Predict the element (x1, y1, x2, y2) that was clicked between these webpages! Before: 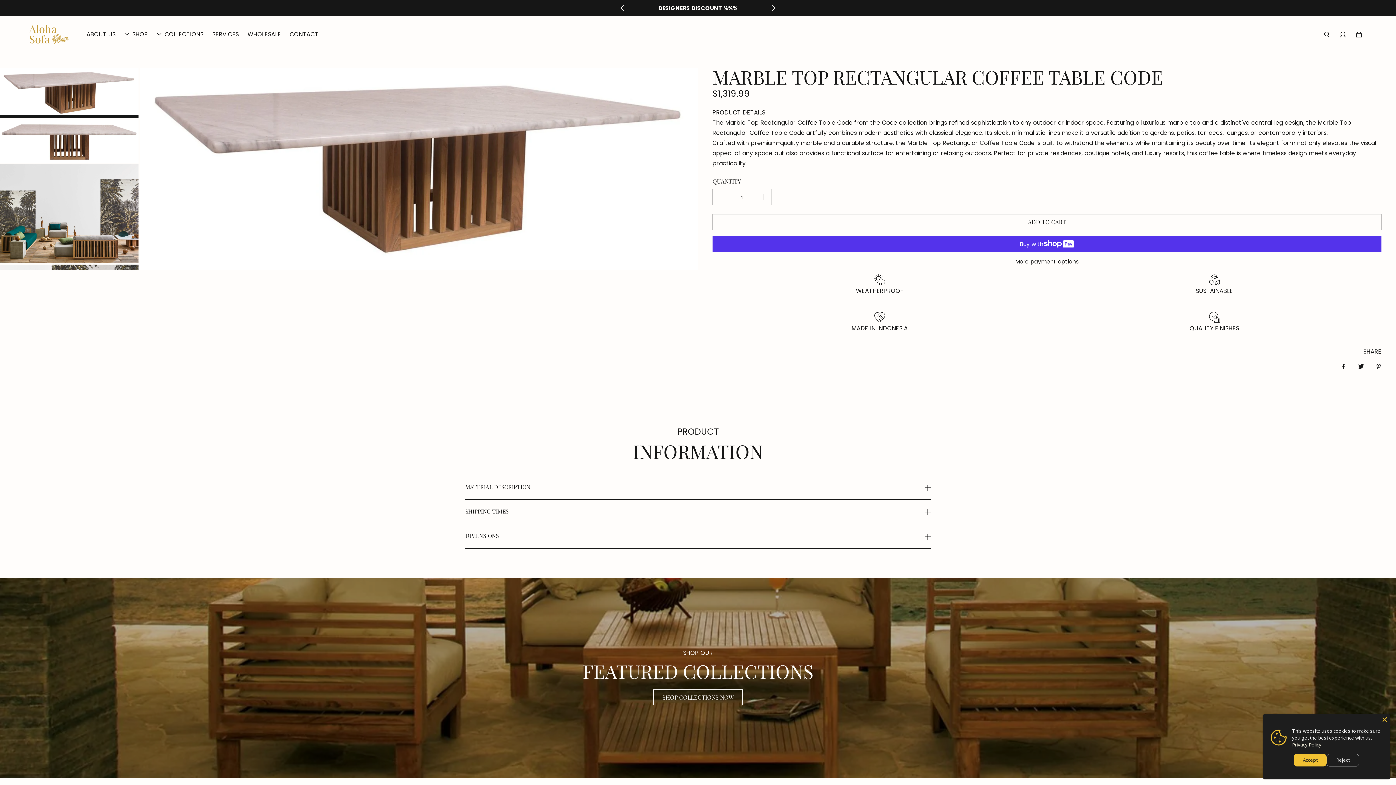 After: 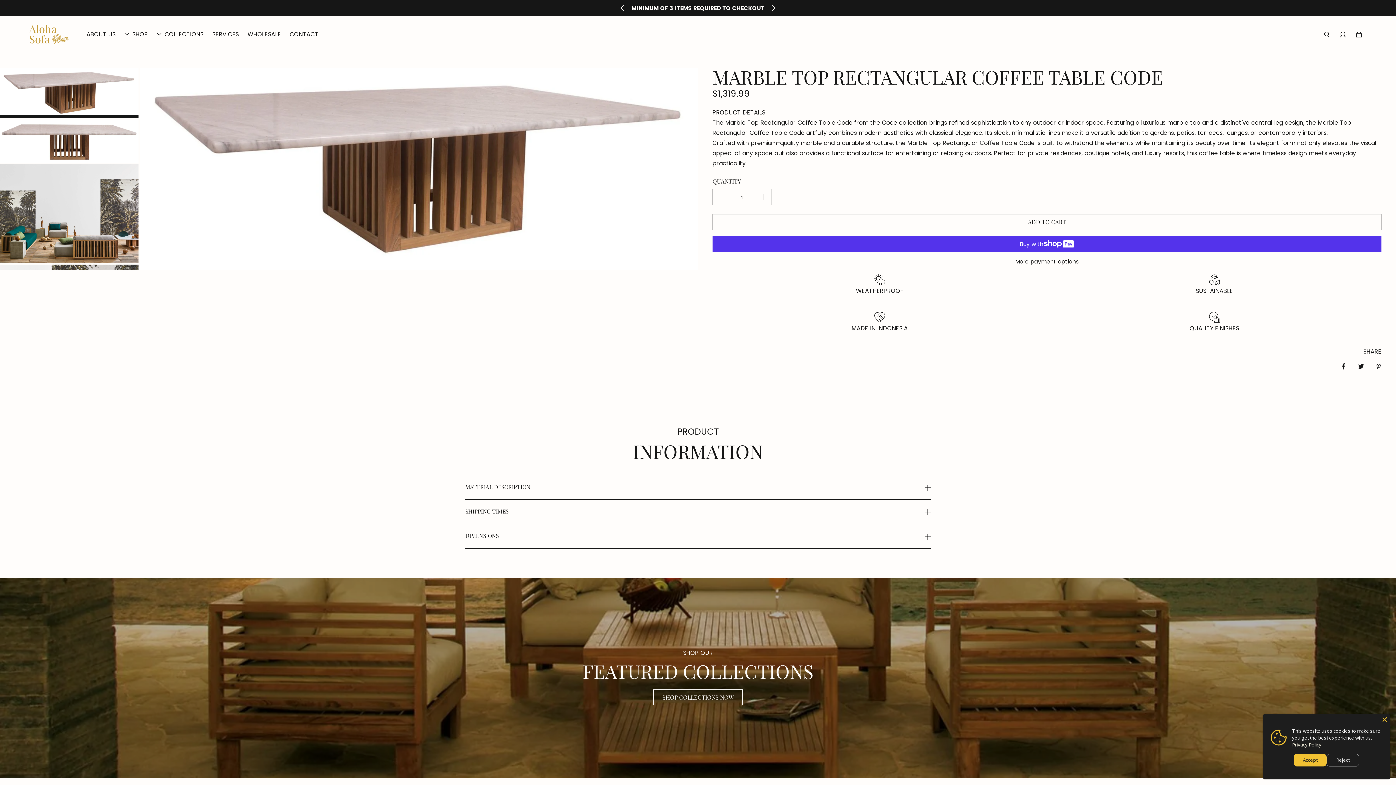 Action: bbox: (1335, 357, 1352, 375) label: Share on Facebook